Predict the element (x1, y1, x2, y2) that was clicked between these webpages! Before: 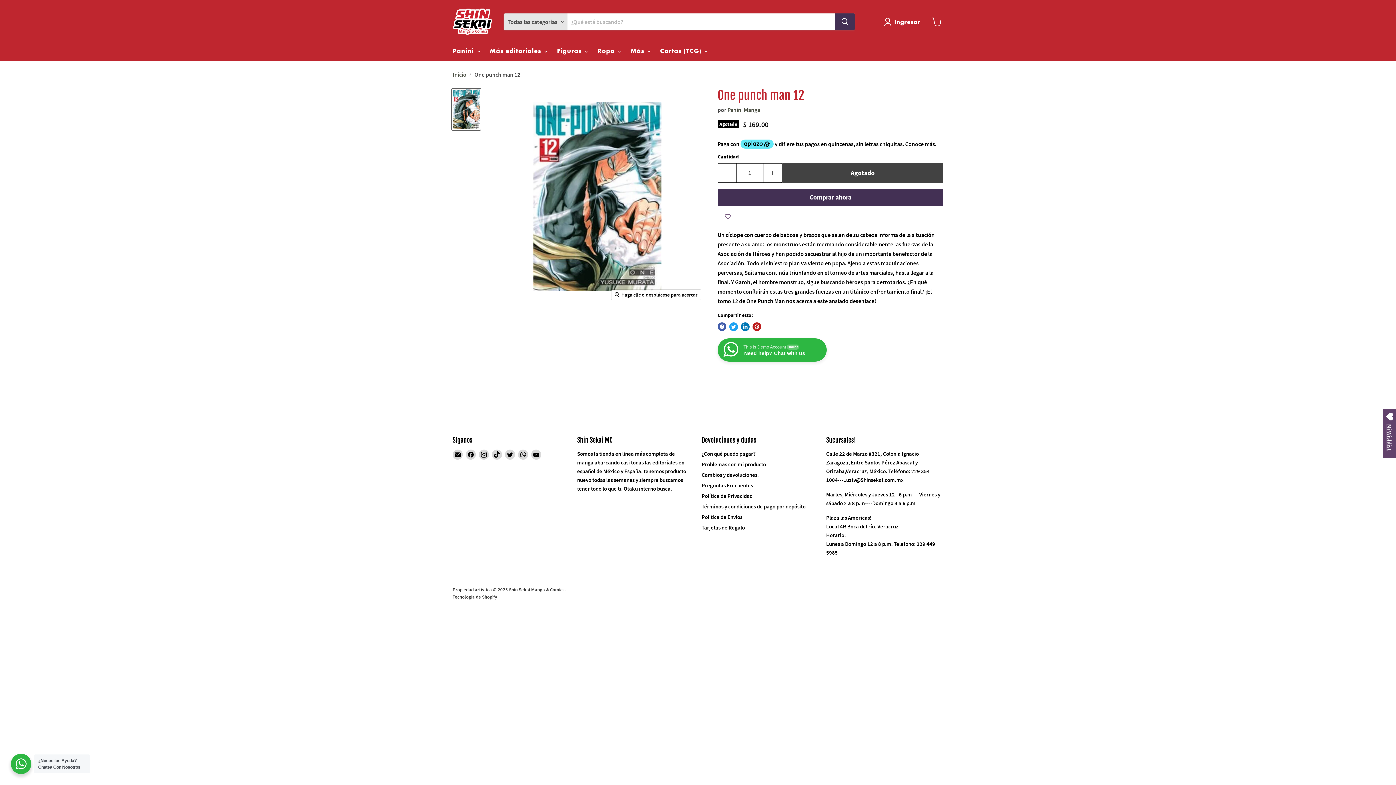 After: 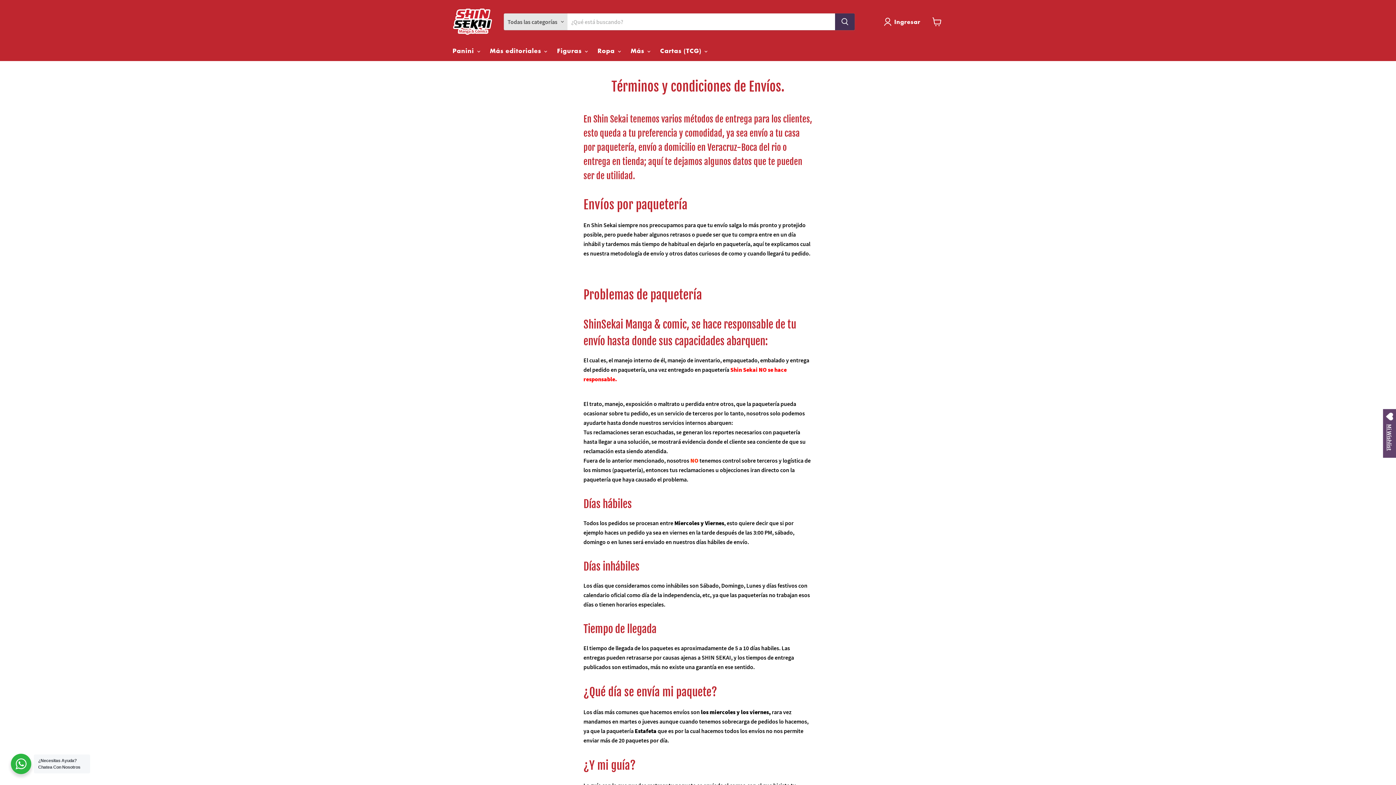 Action: label: Politica de Envios bbox: (701, 513, 742, 520)